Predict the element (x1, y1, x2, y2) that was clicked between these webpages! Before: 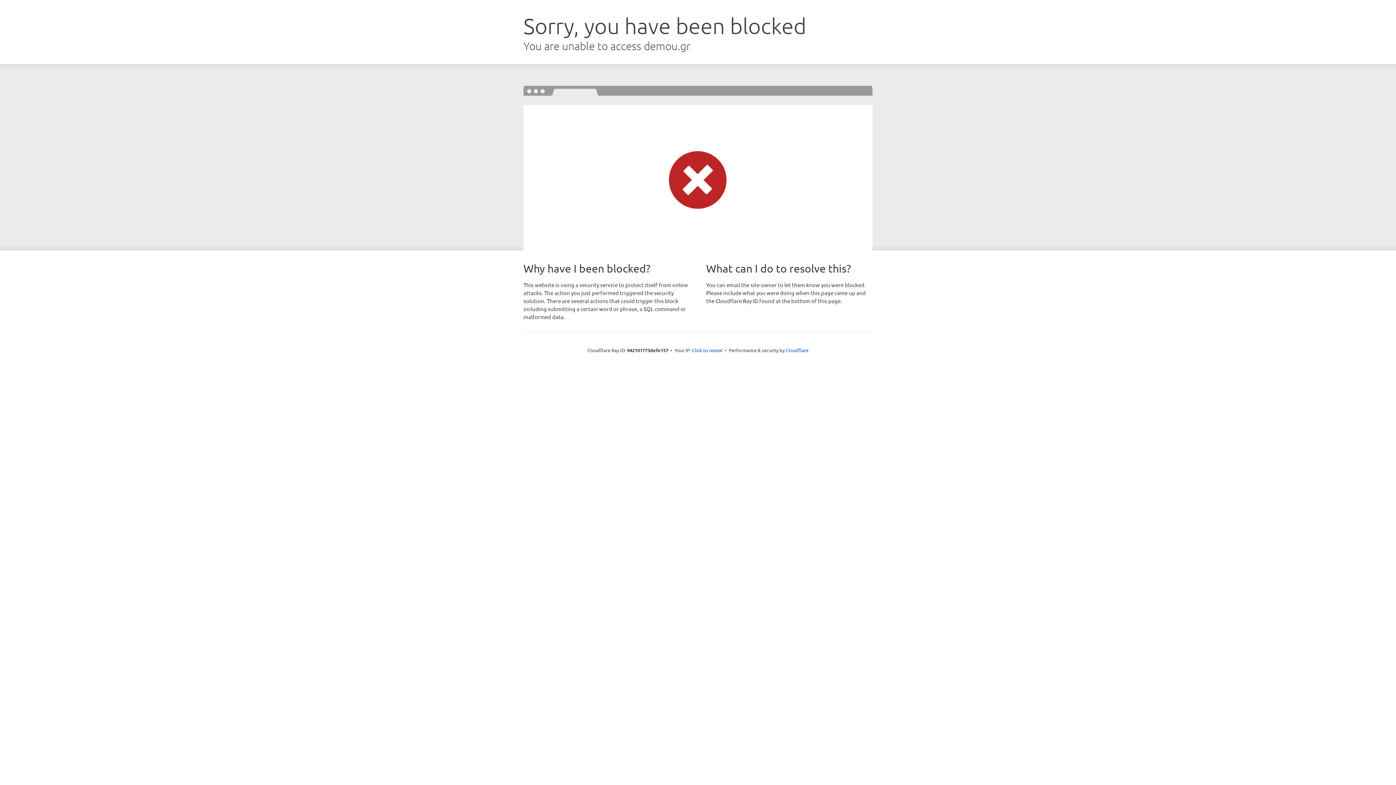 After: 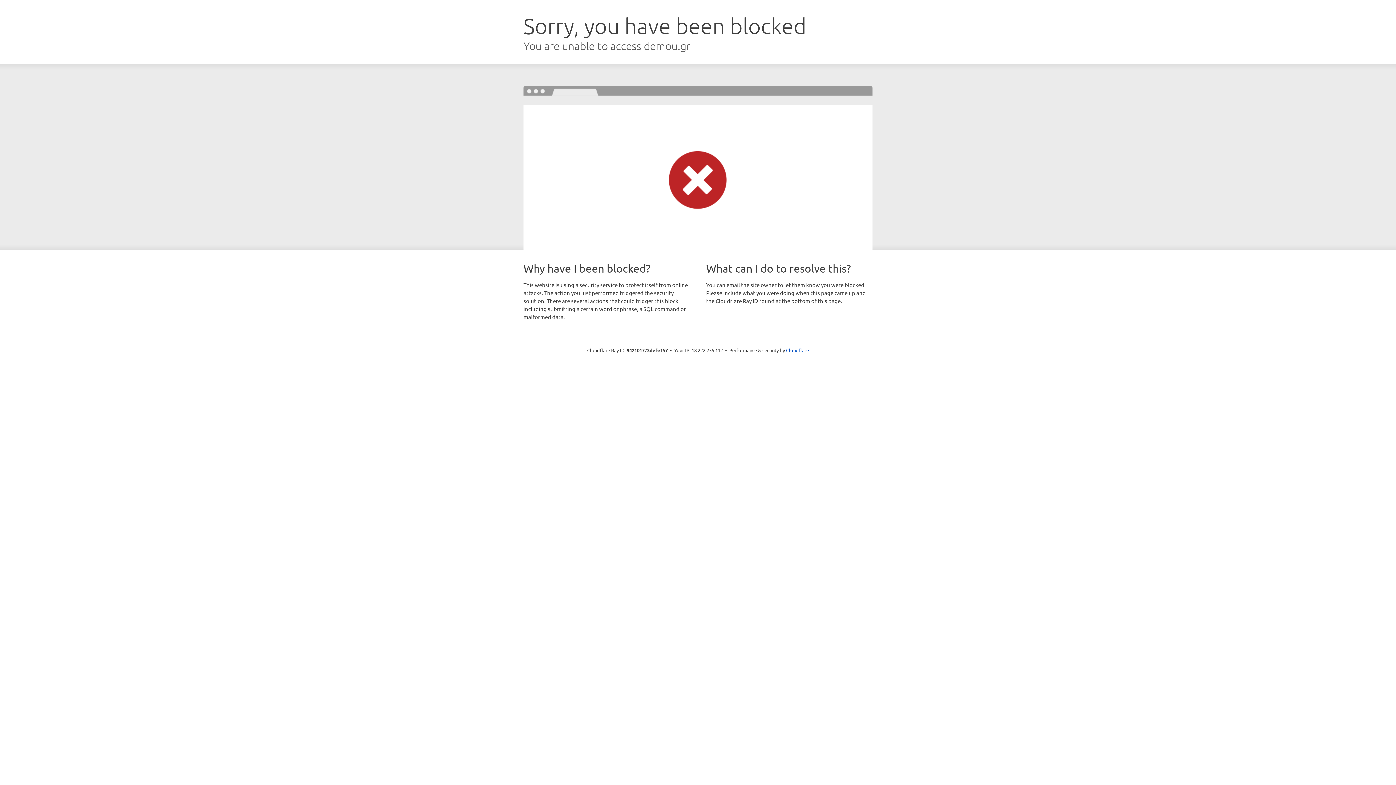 Action: bbox: (692, 346, 722, 353) label: Click to reveal